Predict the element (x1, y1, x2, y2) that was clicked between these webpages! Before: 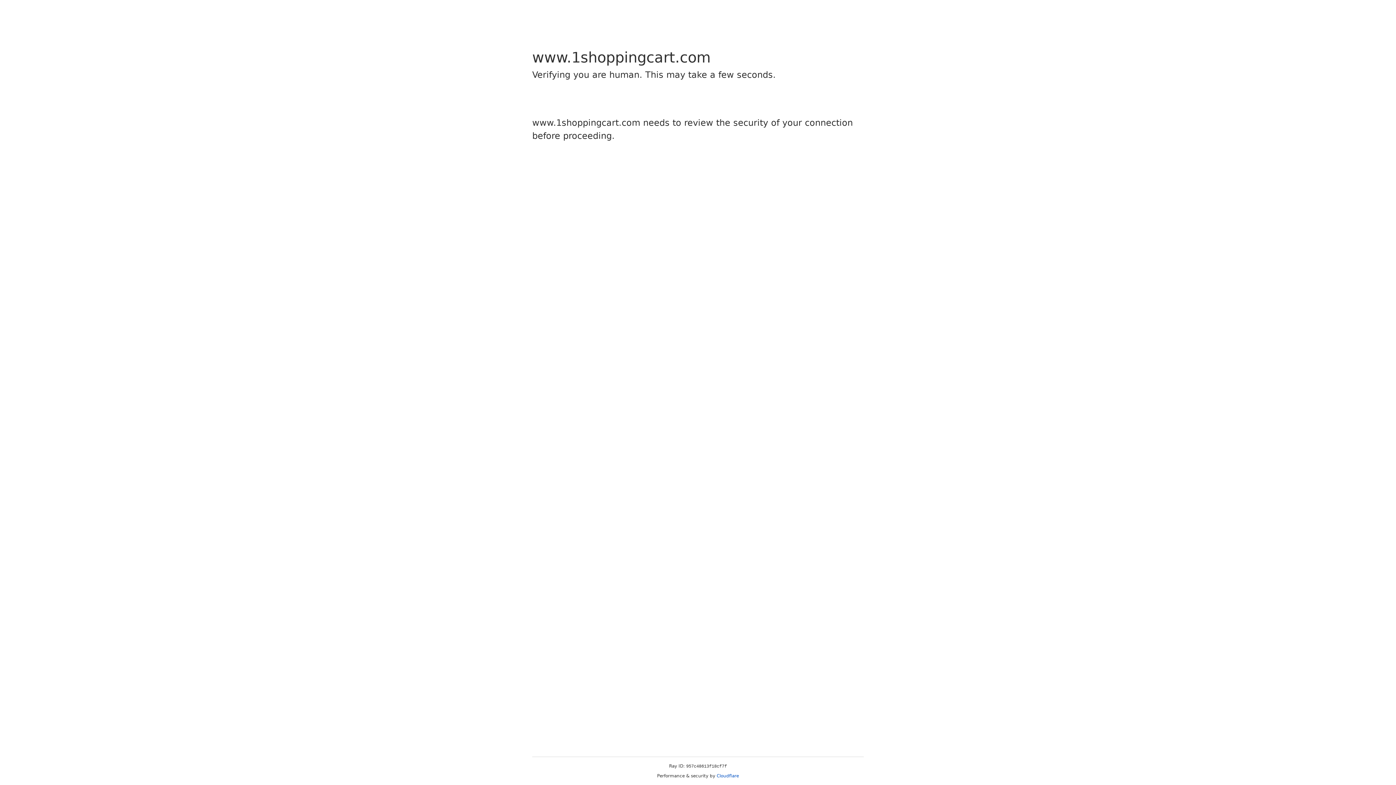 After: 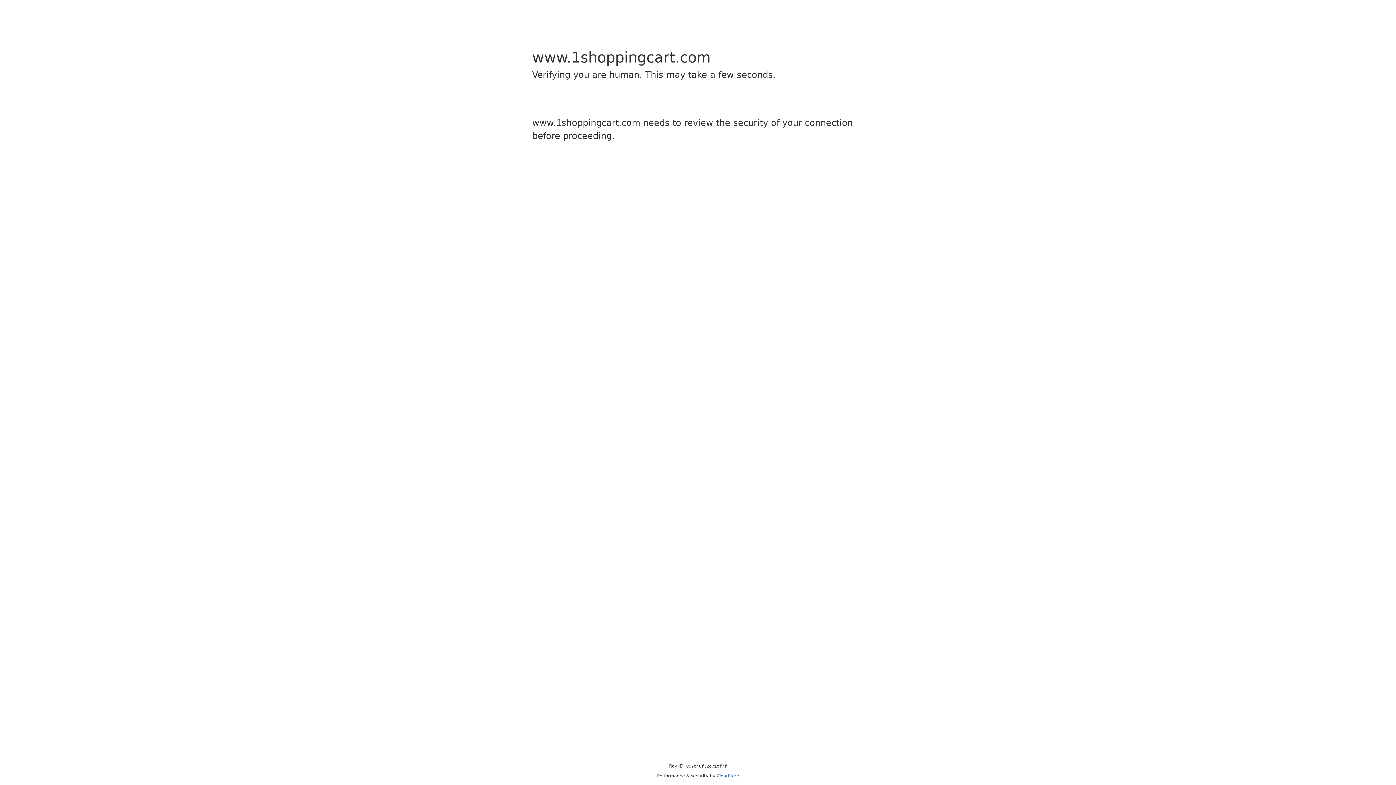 Action: label: Cloudflare bbox: (716, 773, 739, 778)